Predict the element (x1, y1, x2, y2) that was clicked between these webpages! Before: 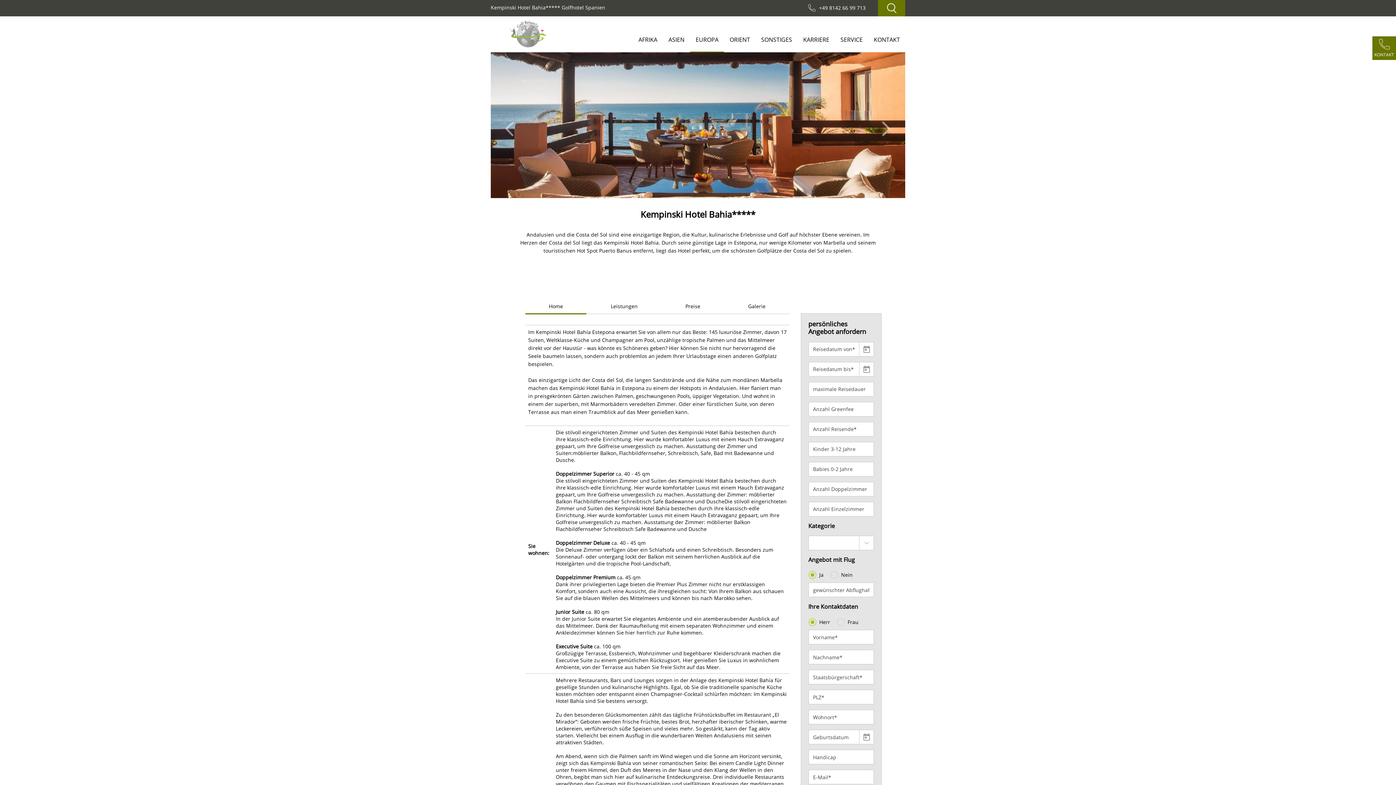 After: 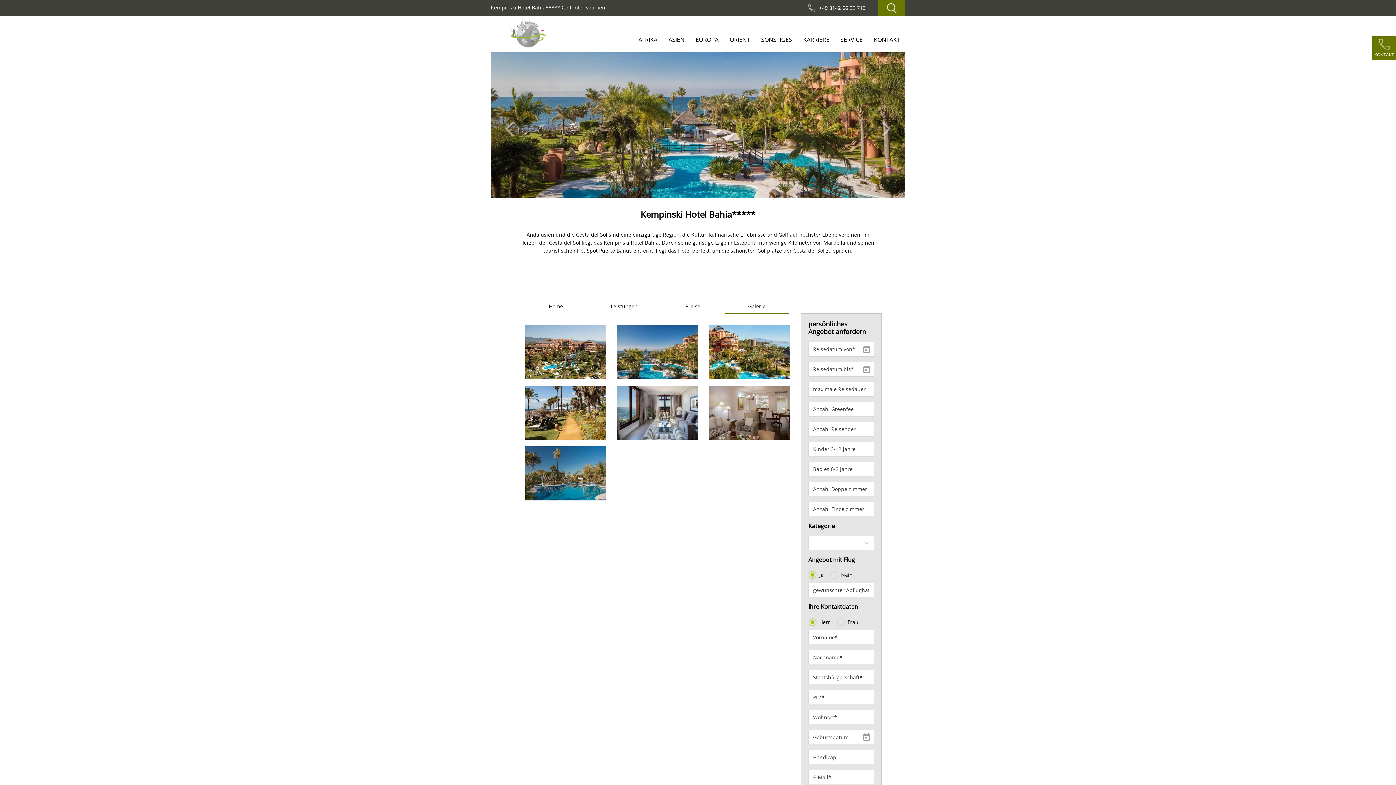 Action: bbox: (724, 299, 789, 313) label: Galerie